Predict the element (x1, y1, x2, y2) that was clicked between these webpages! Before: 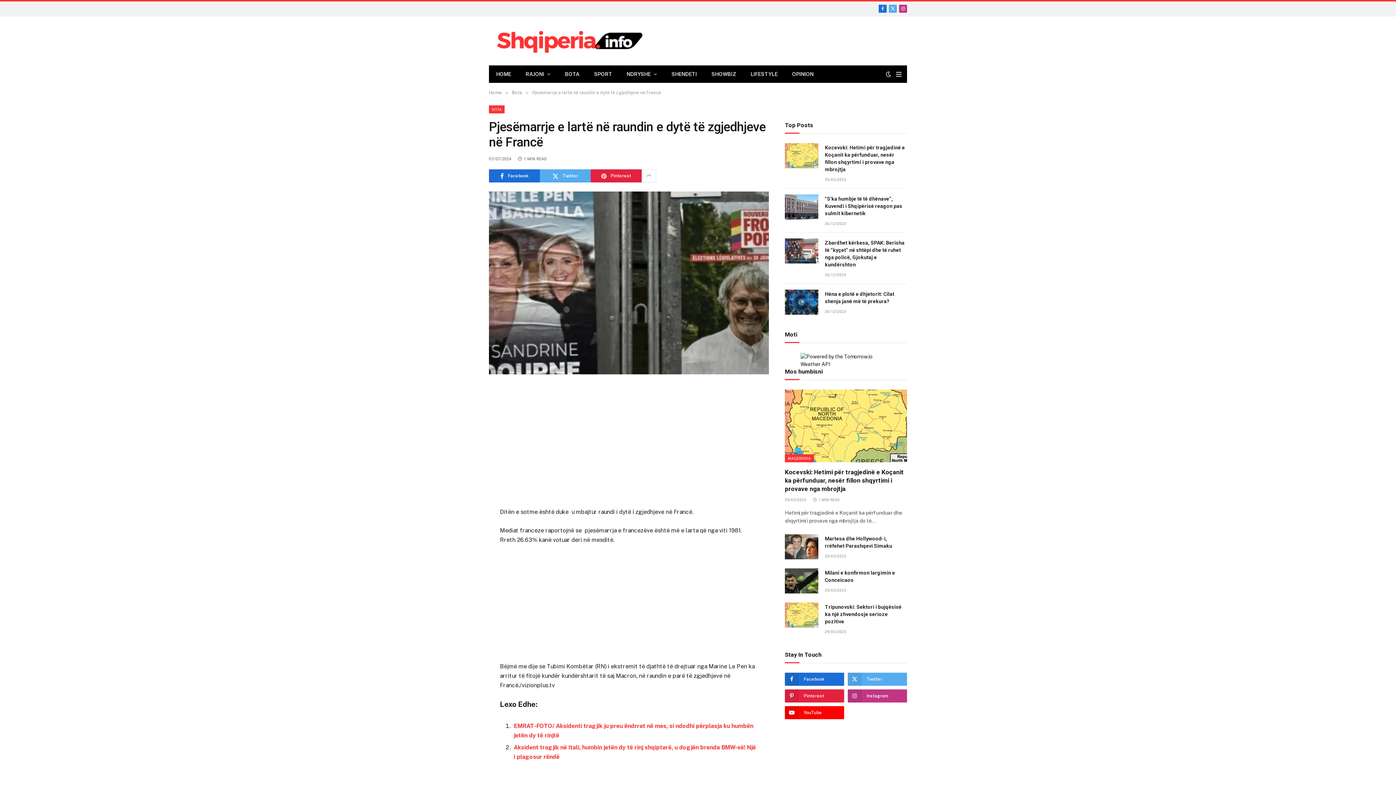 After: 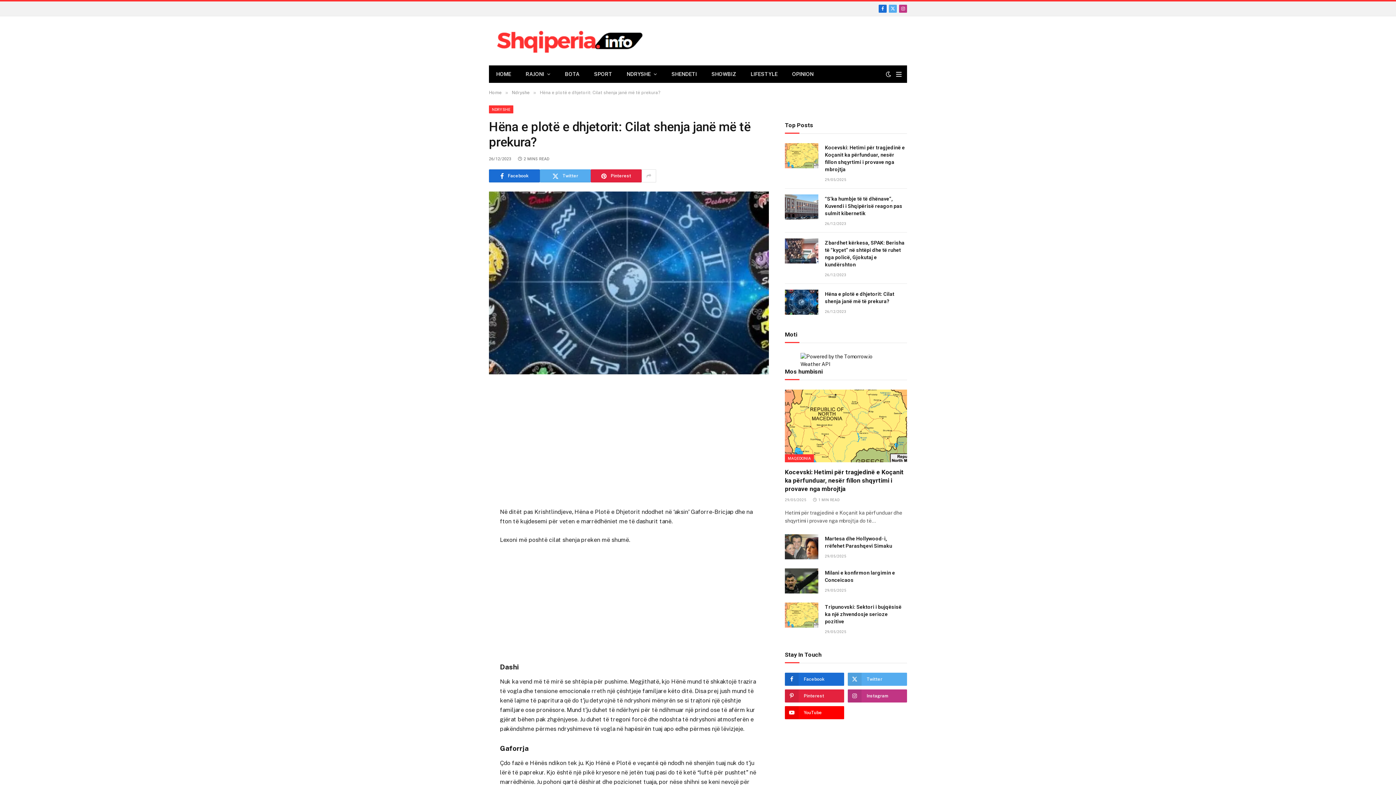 Action: bbox: (785, 289, 818, 314)